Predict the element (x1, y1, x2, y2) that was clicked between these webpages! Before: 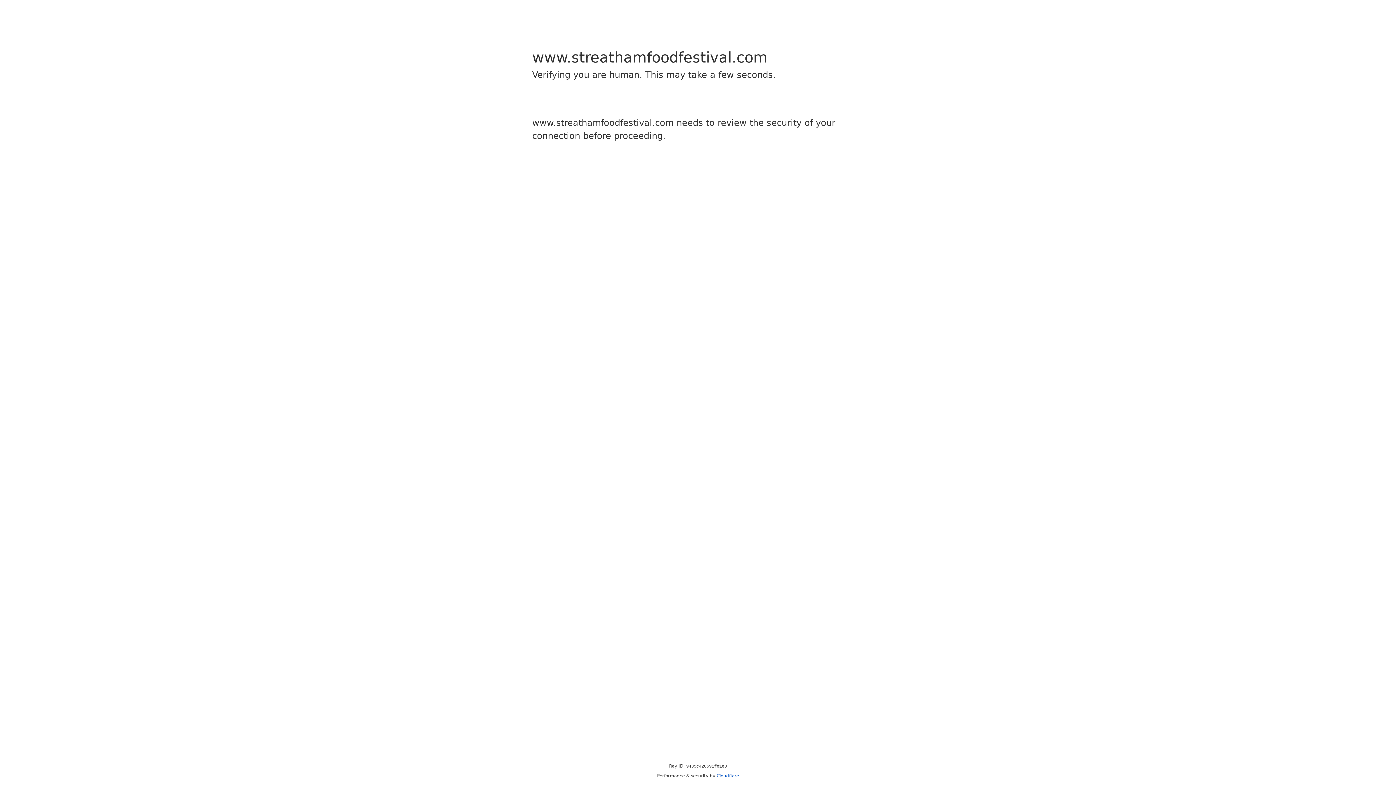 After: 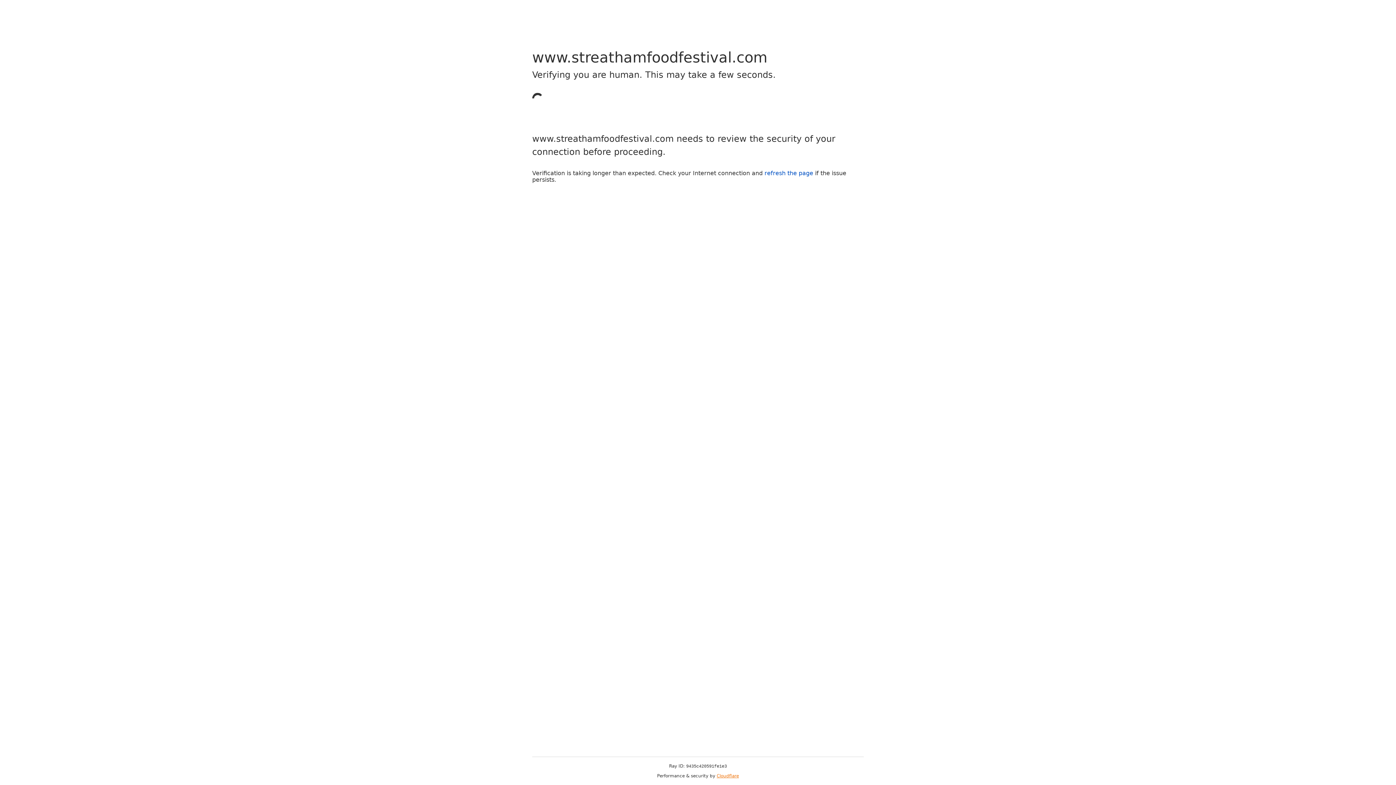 Action: label: Cloudflare bbox: (716, 773, 739, 778)